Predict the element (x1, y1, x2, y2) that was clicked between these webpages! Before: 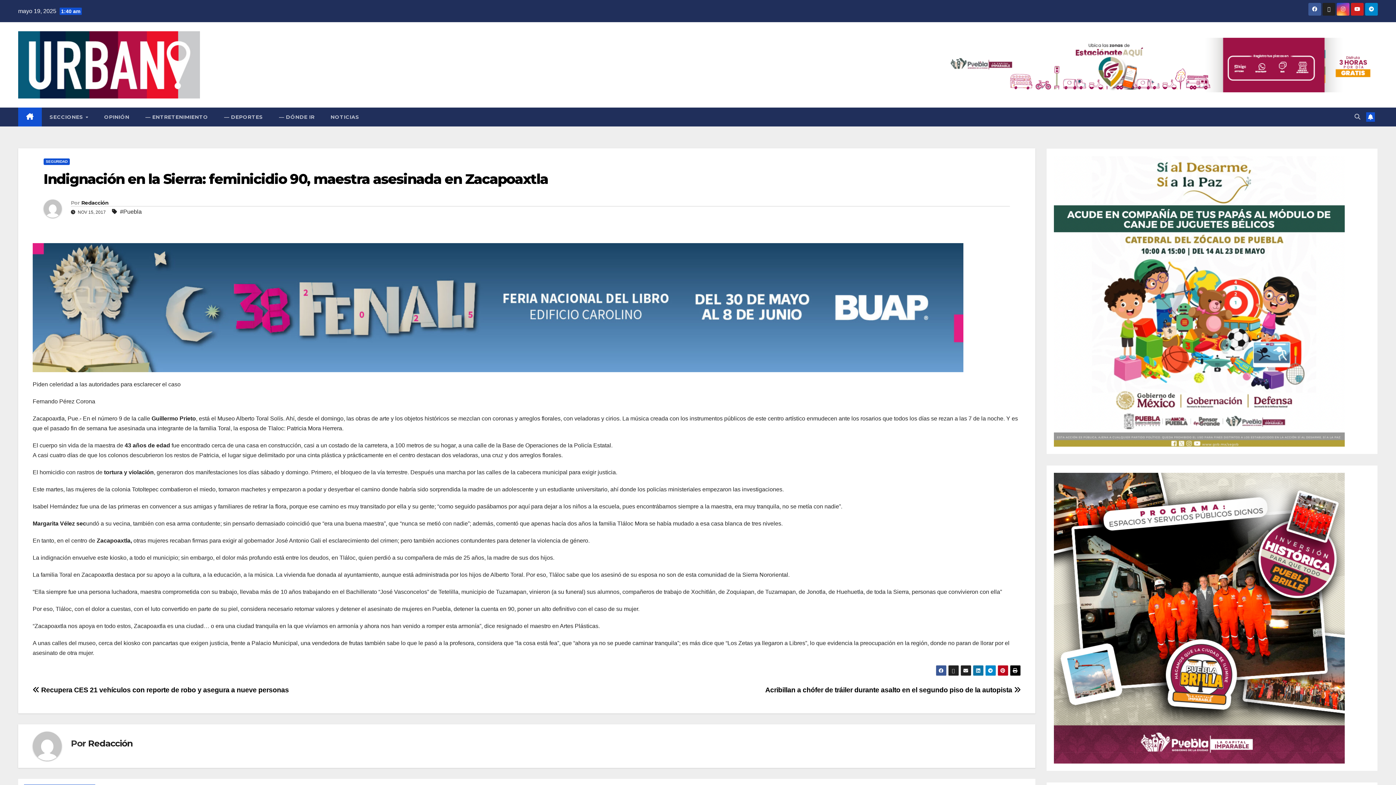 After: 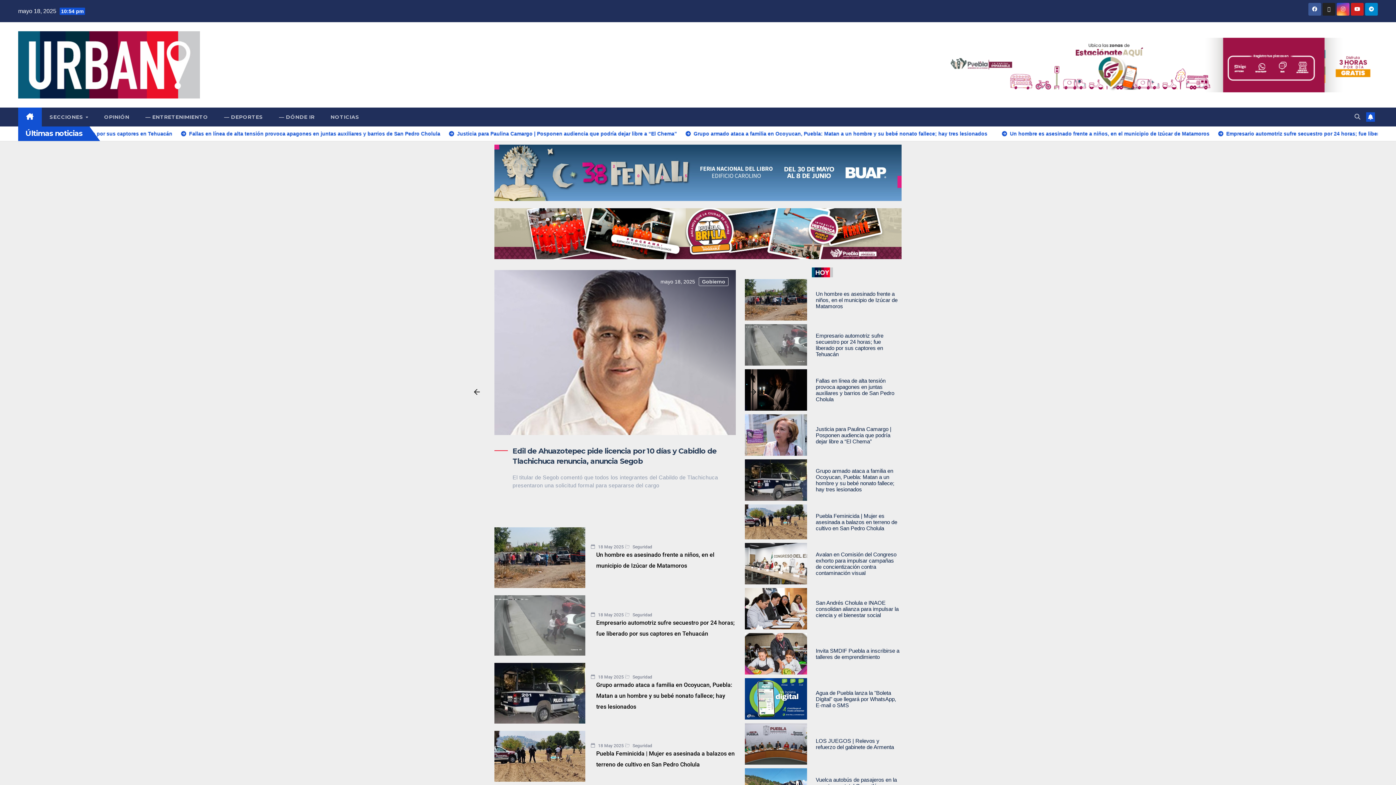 Action: bbox: (18, 31, 331, 98)